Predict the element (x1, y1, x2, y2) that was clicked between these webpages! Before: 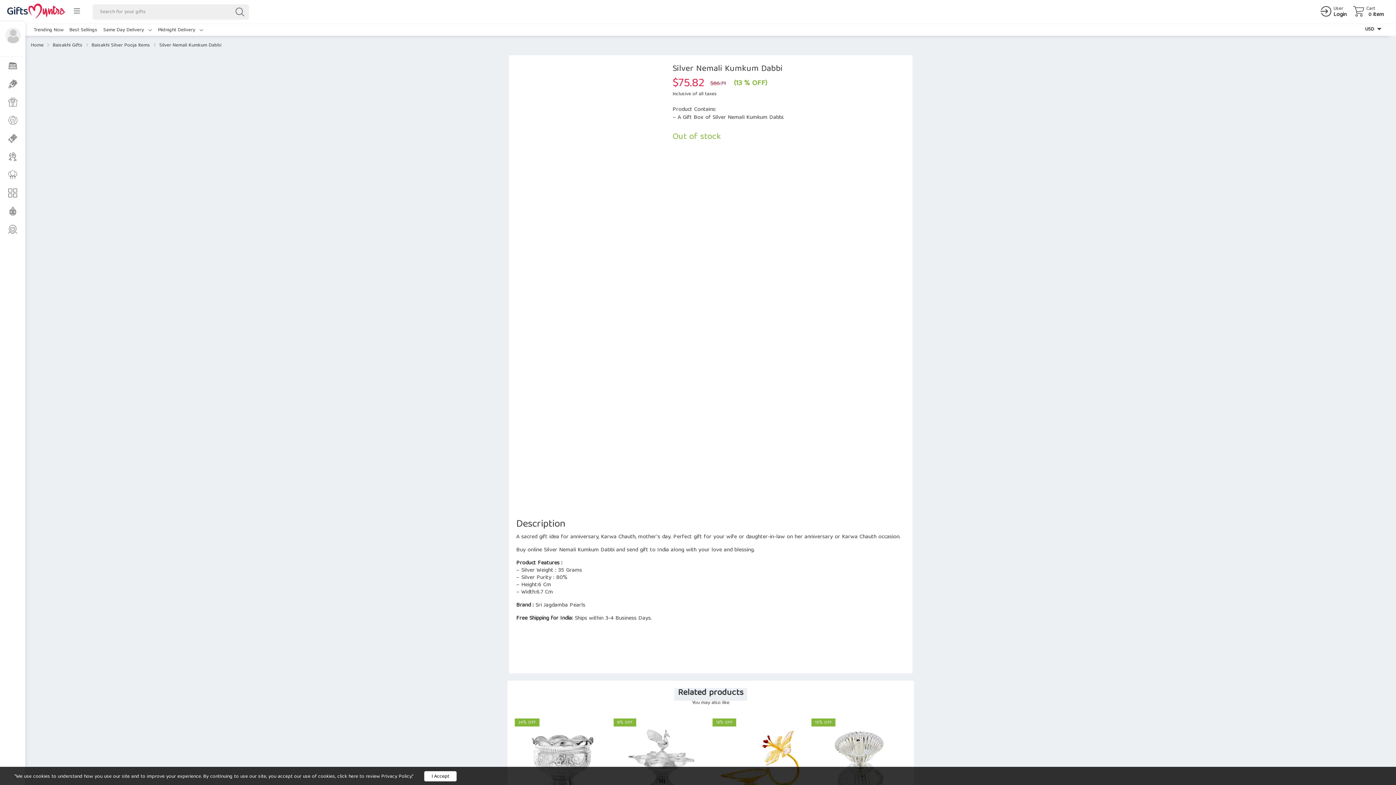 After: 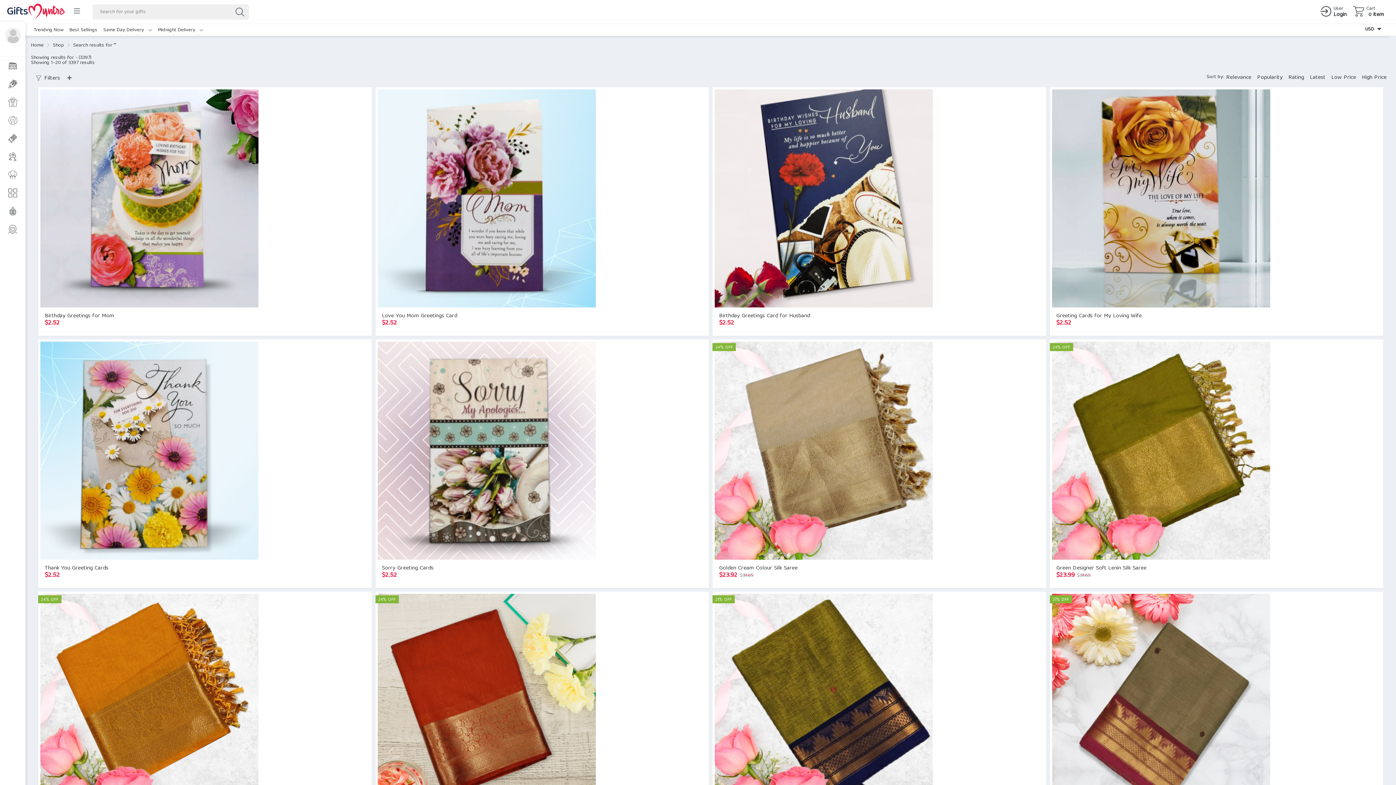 Action: bbox: (232, 4, 247, 19)